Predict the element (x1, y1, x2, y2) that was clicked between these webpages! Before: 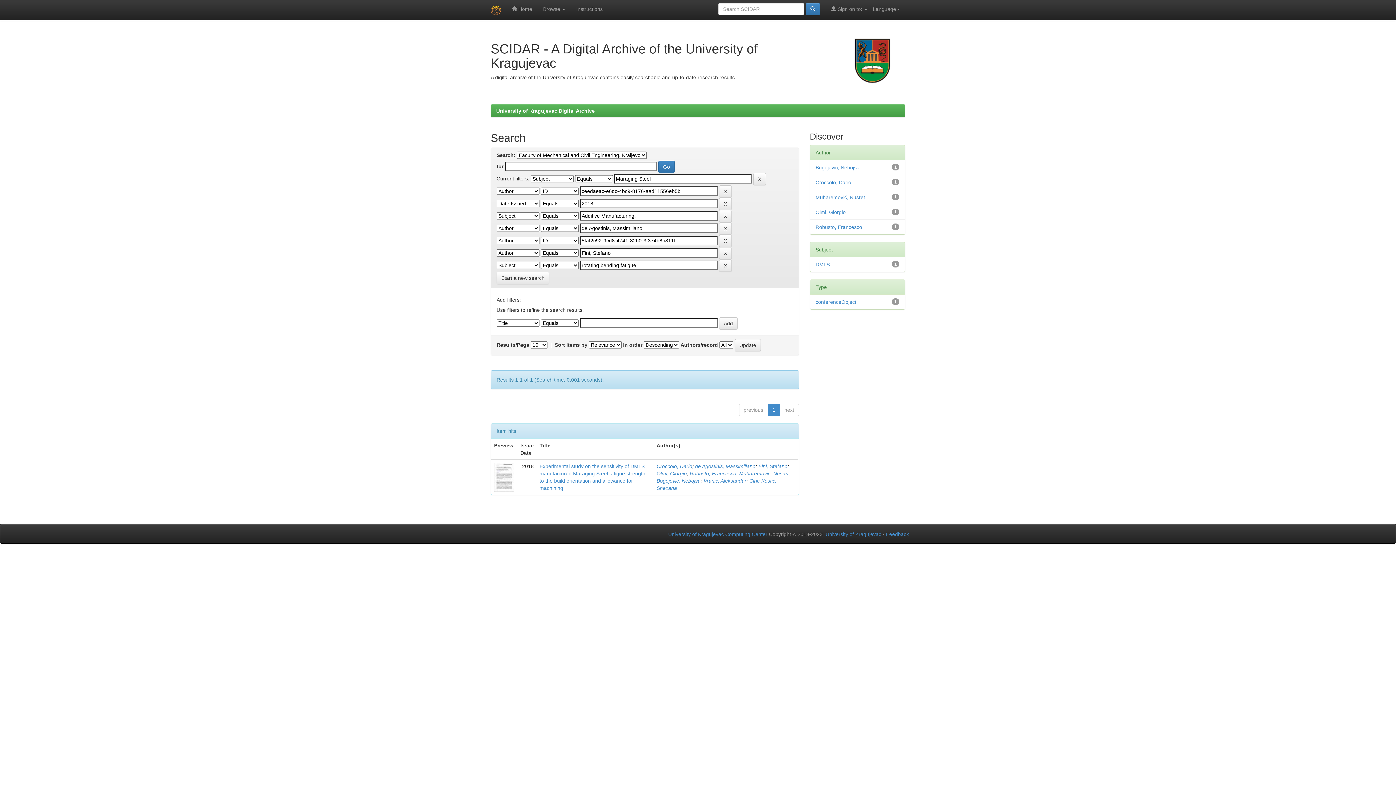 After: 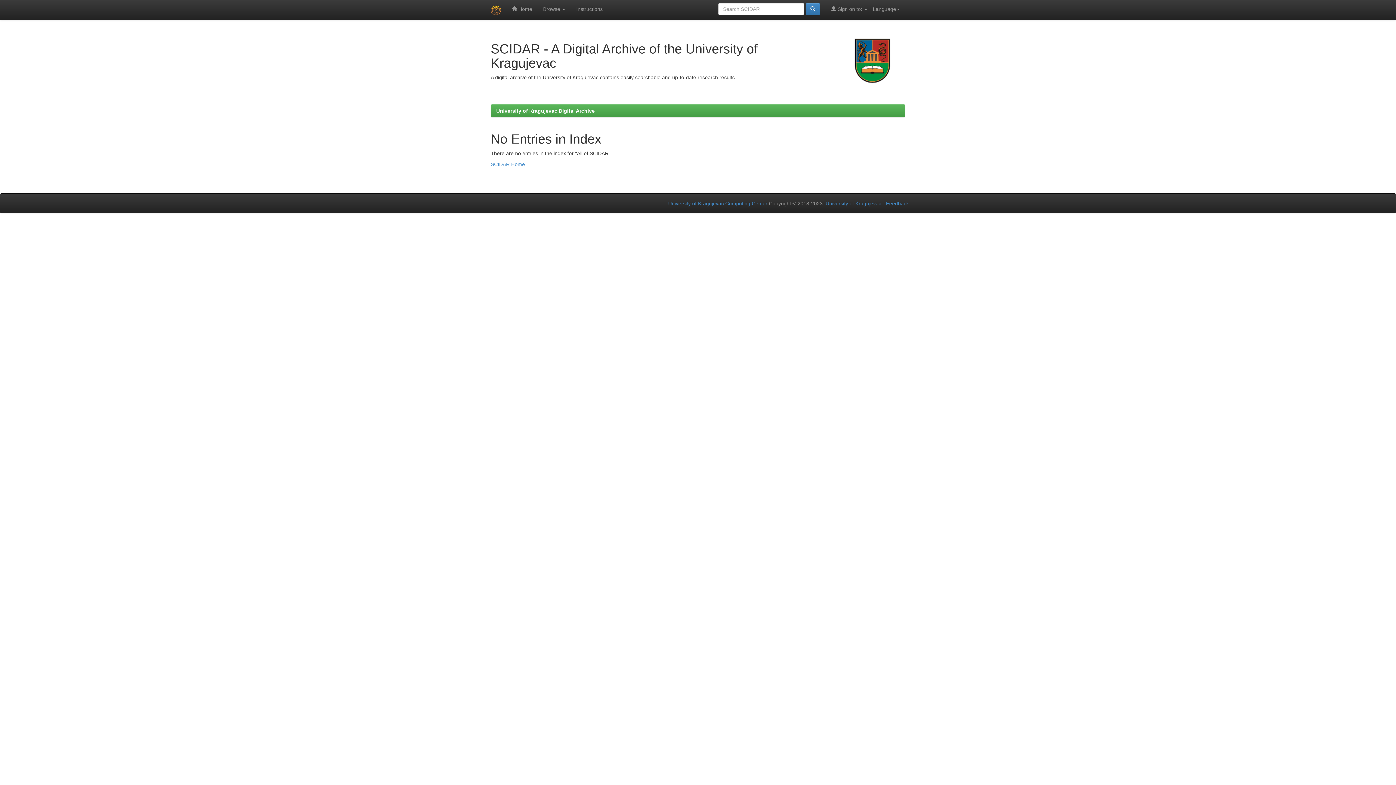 Action: bbox: (656, 463, 692, 469) label: Croccolo, Dario